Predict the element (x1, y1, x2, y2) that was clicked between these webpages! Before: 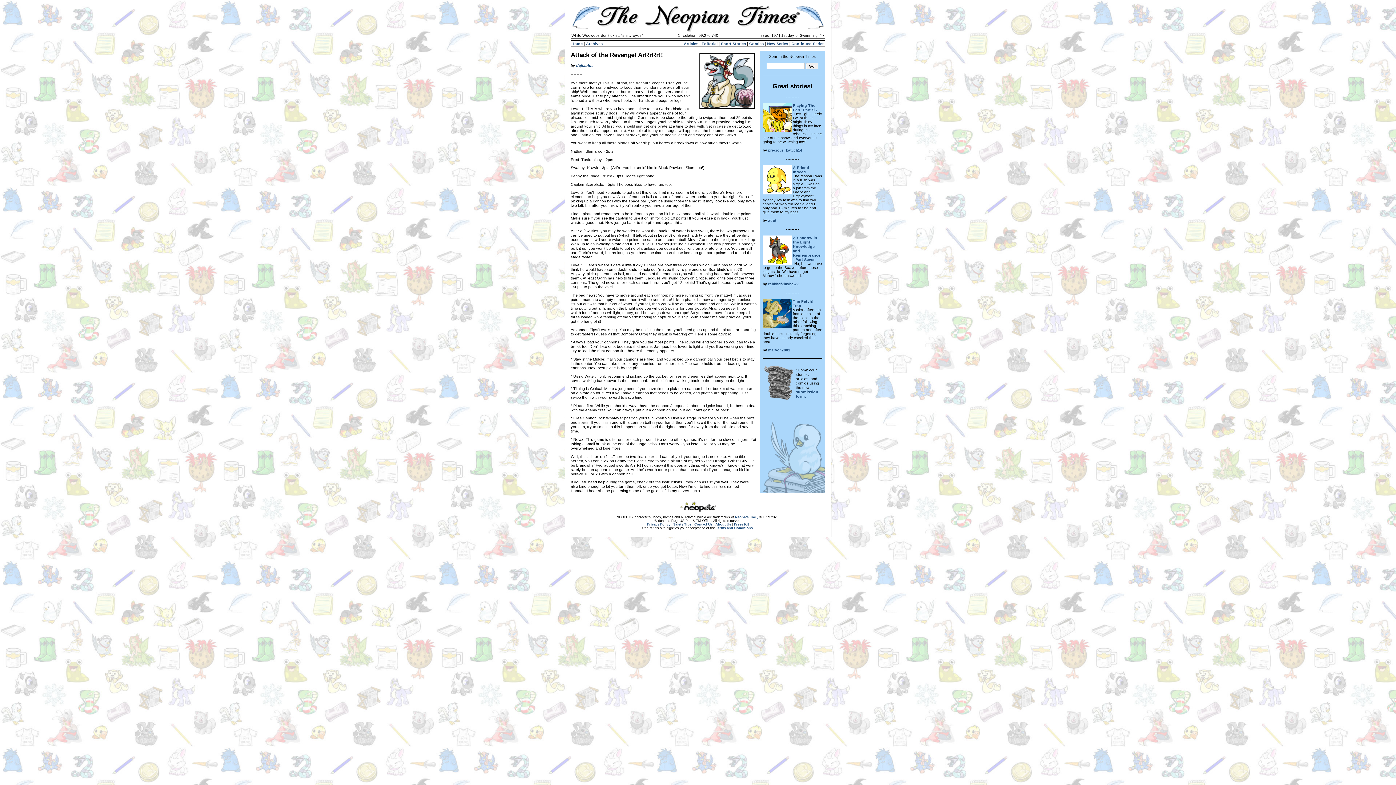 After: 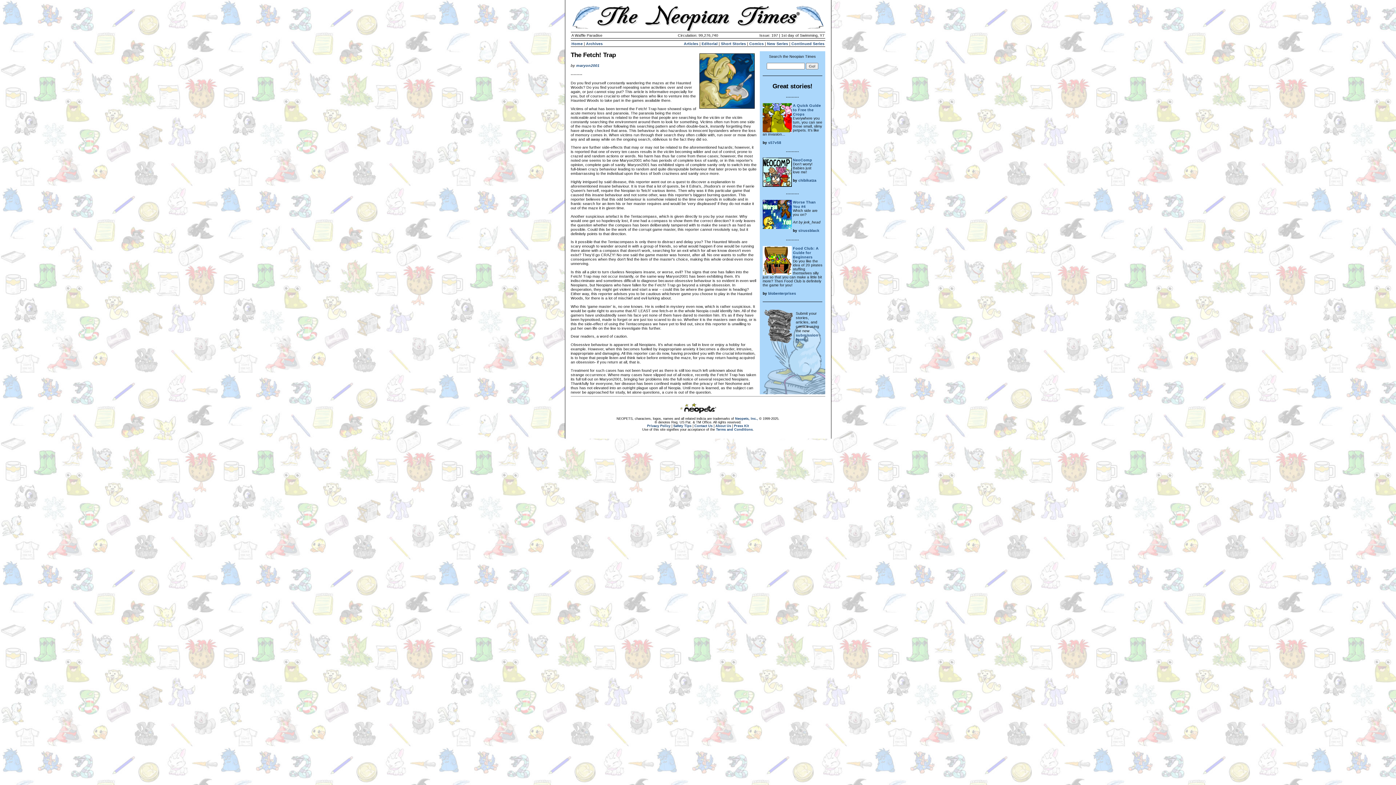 Action: label: The Fetch! Trap bbox: (793, 299, 813, 307)